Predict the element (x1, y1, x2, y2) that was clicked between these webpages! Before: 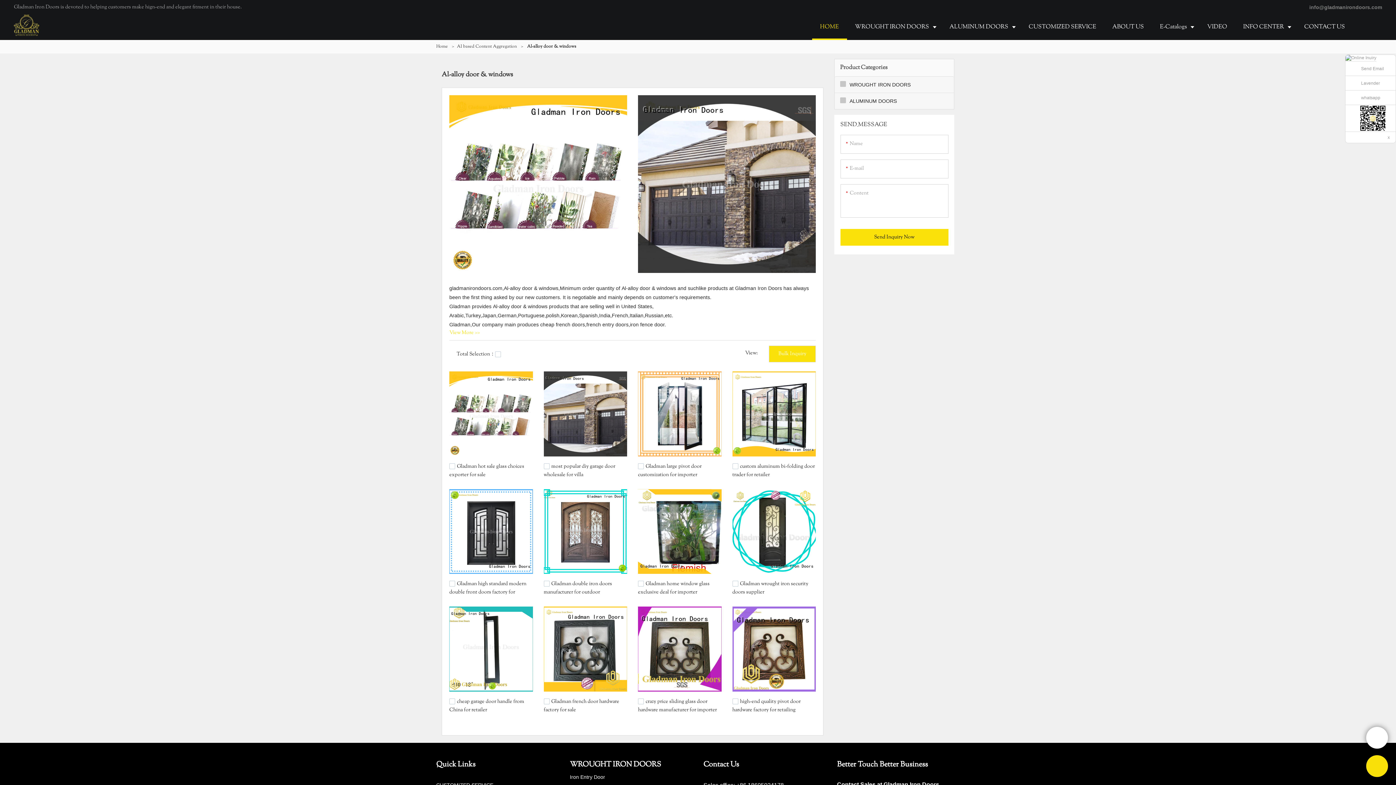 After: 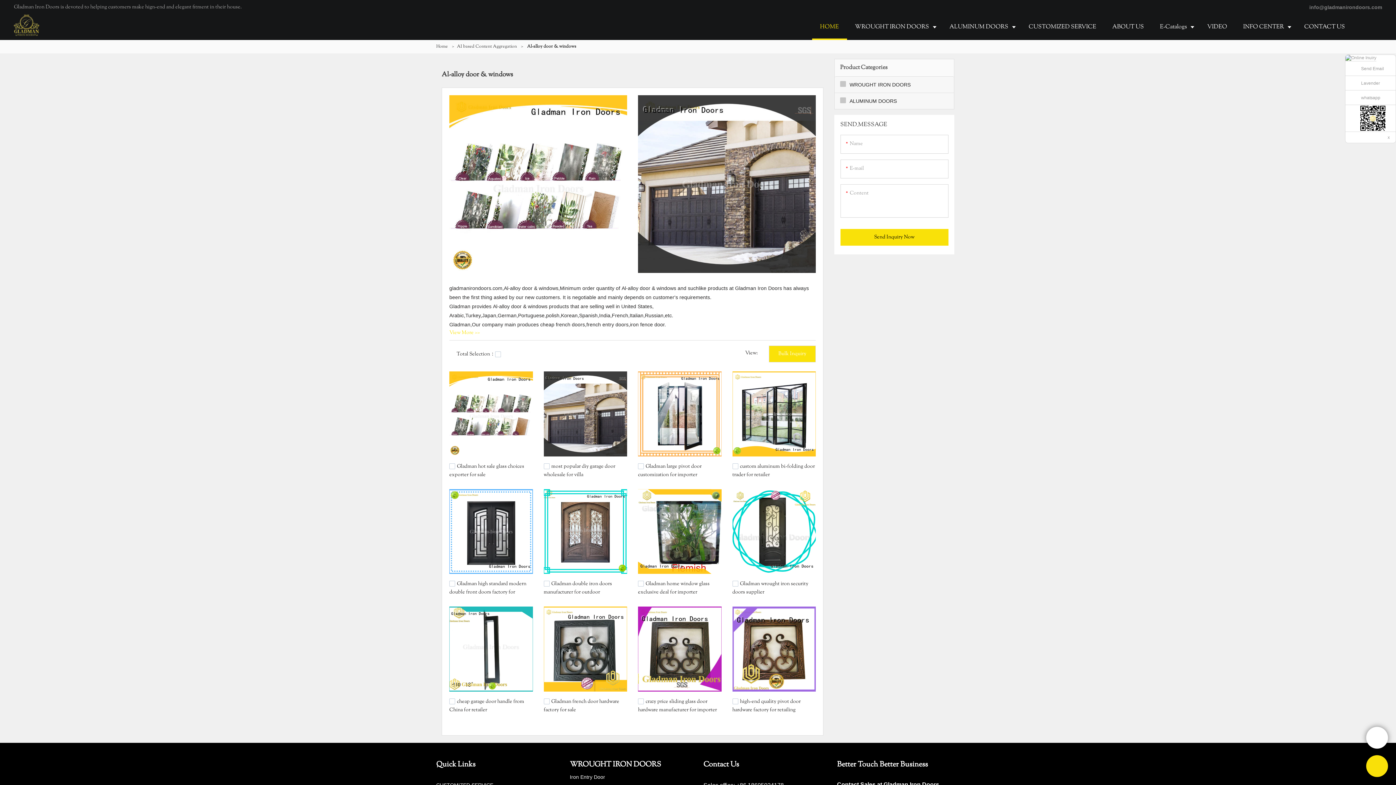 Action: bbox: (543, 606, 627, 691)